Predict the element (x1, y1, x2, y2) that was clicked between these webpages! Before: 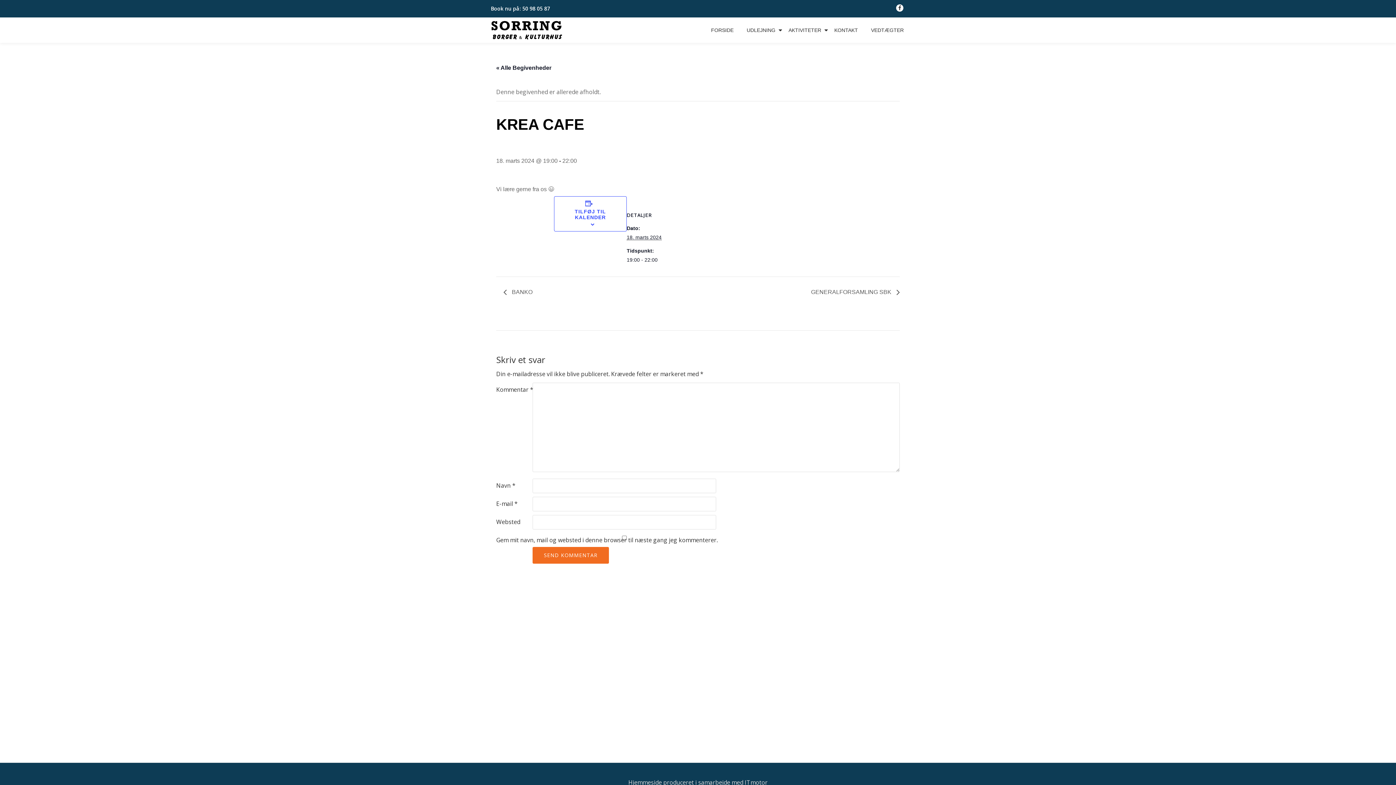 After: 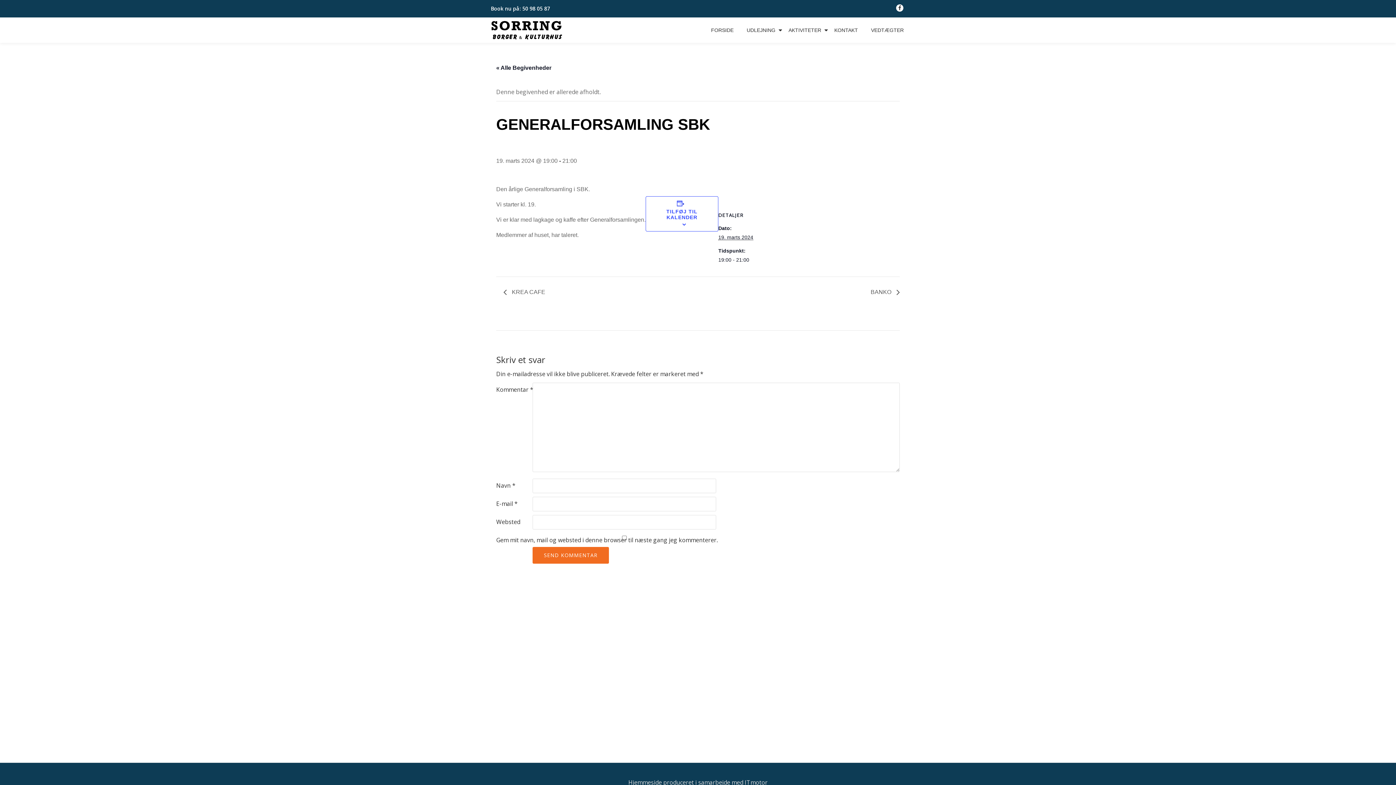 Action: bbox: (807, 289, 900, 295) label: GENERALFORSAMLING SBK 